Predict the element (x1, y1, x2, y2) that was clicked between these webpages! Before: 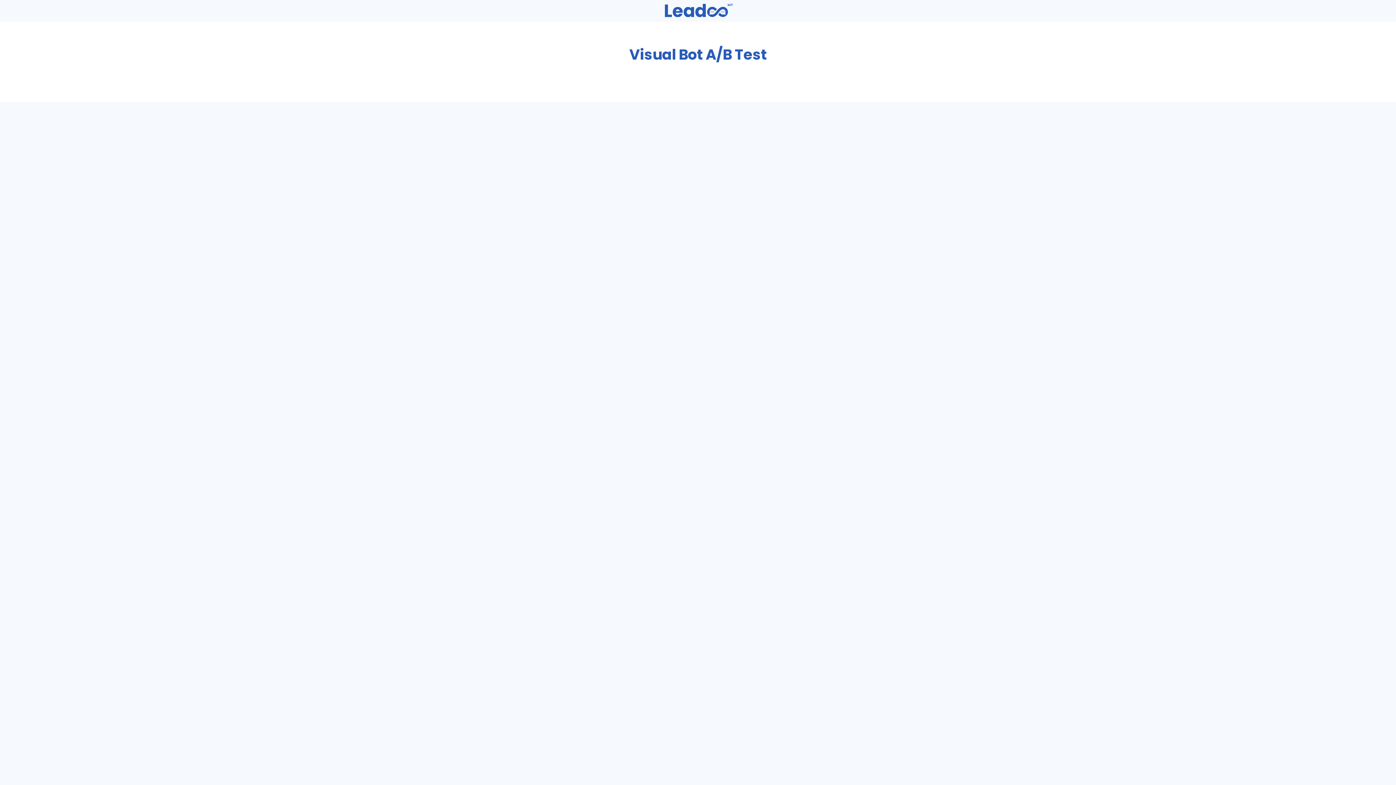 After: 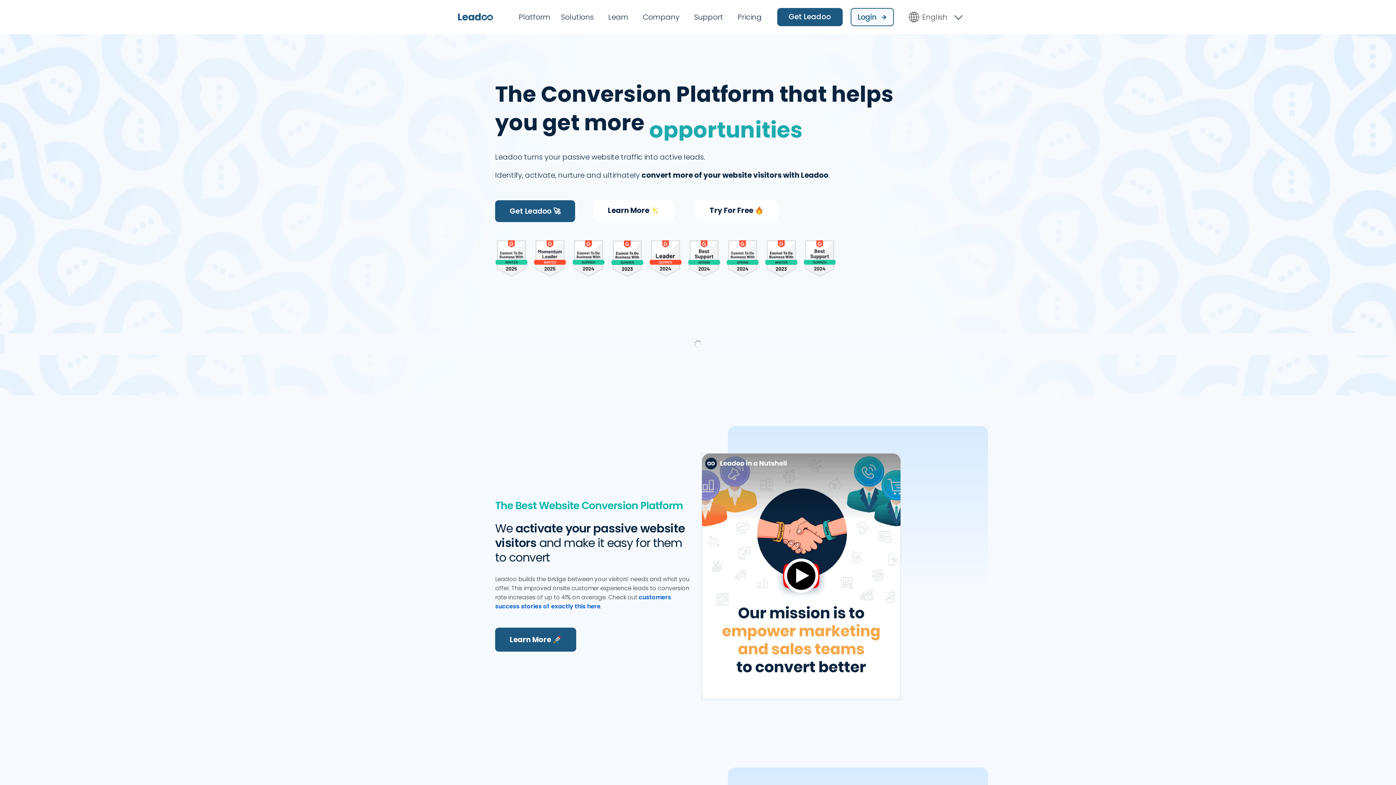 Action: bbox: (658, 0, 738, 21)